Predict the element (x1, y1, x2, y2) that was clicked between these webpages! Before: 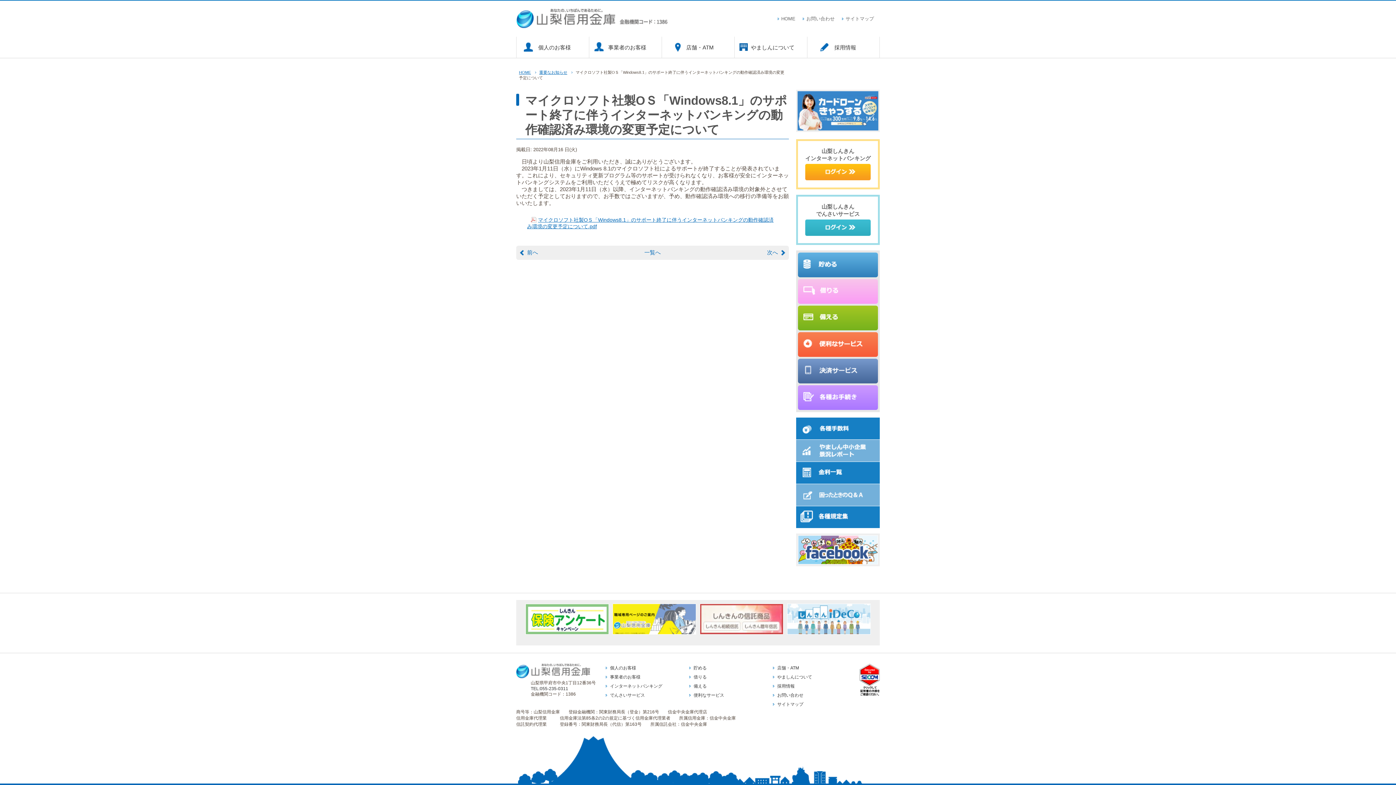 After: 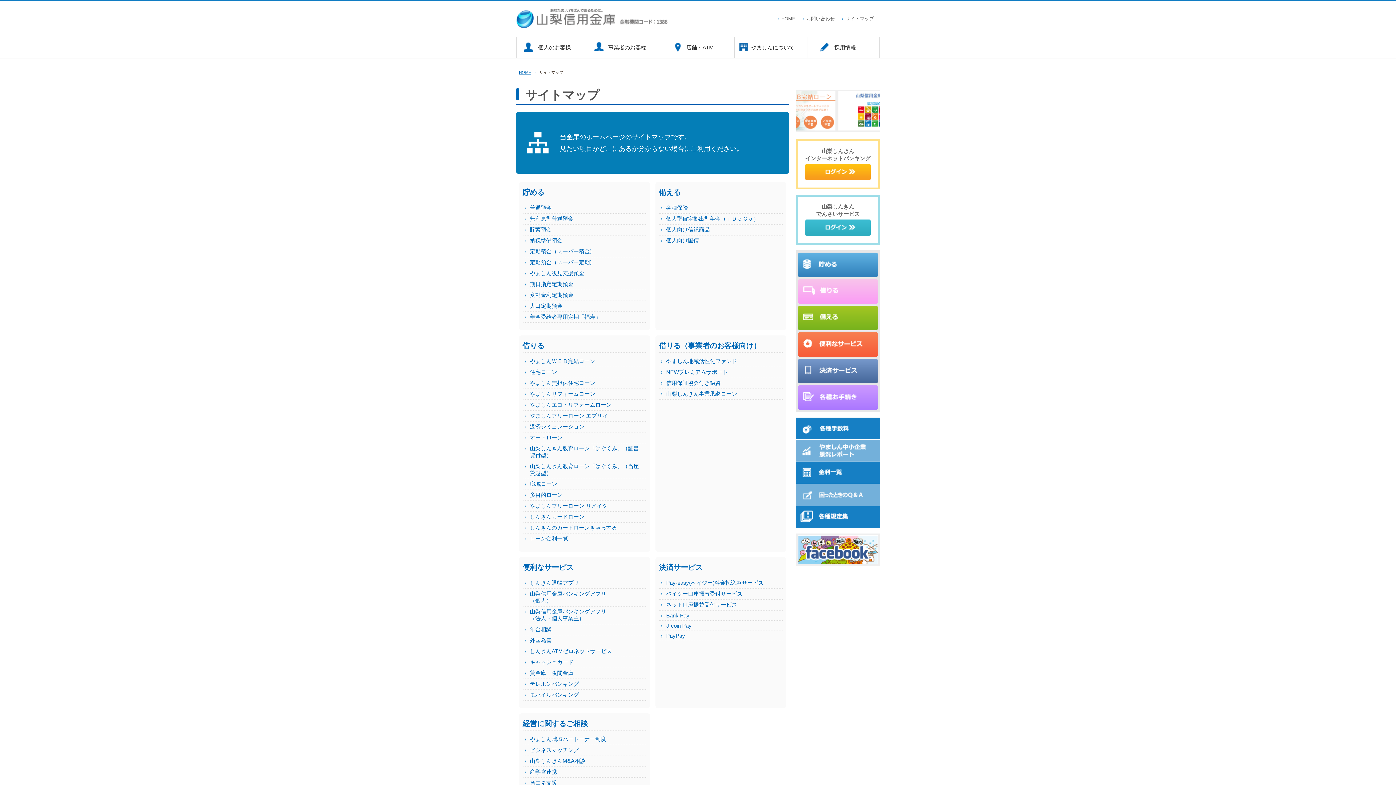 Action: label: サイトマップ bbox: (773, 700, 856, 709)